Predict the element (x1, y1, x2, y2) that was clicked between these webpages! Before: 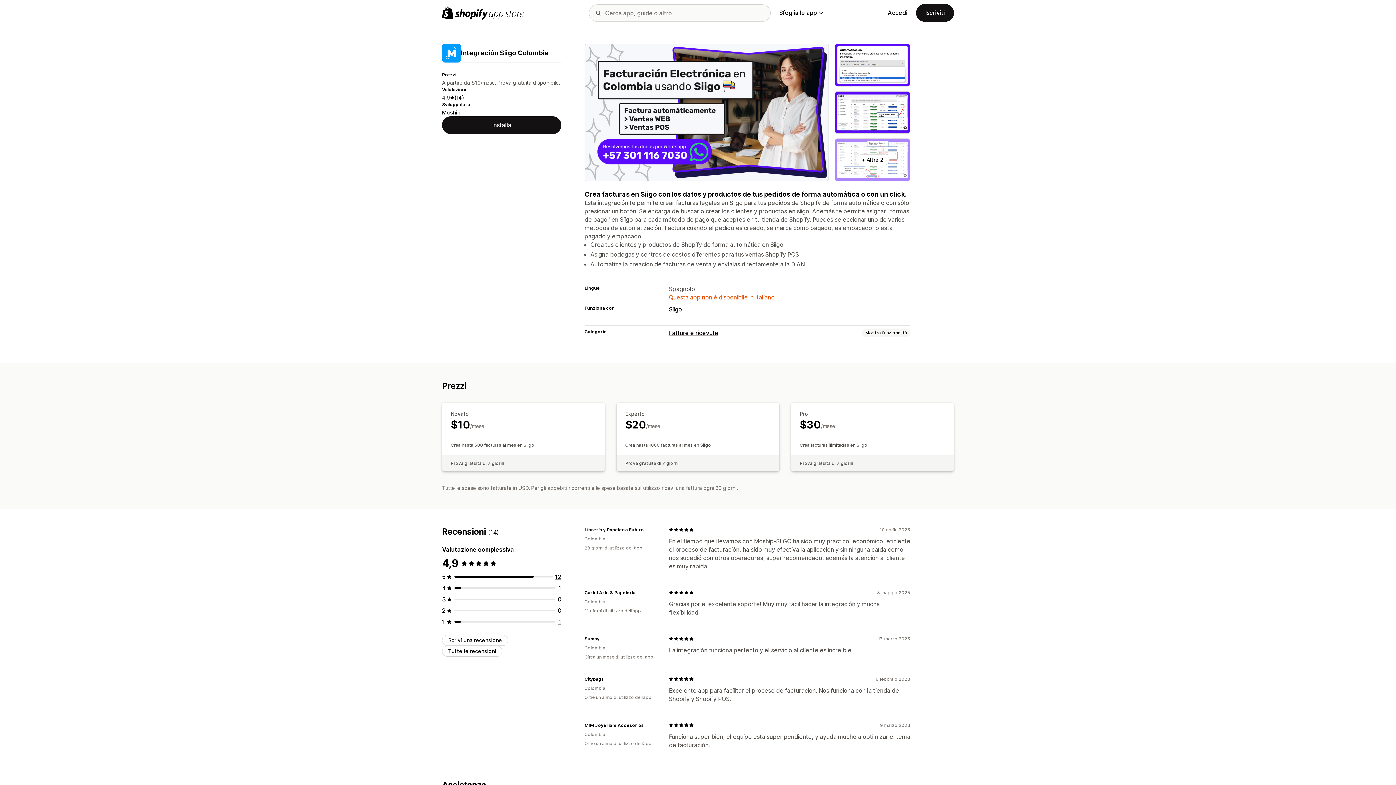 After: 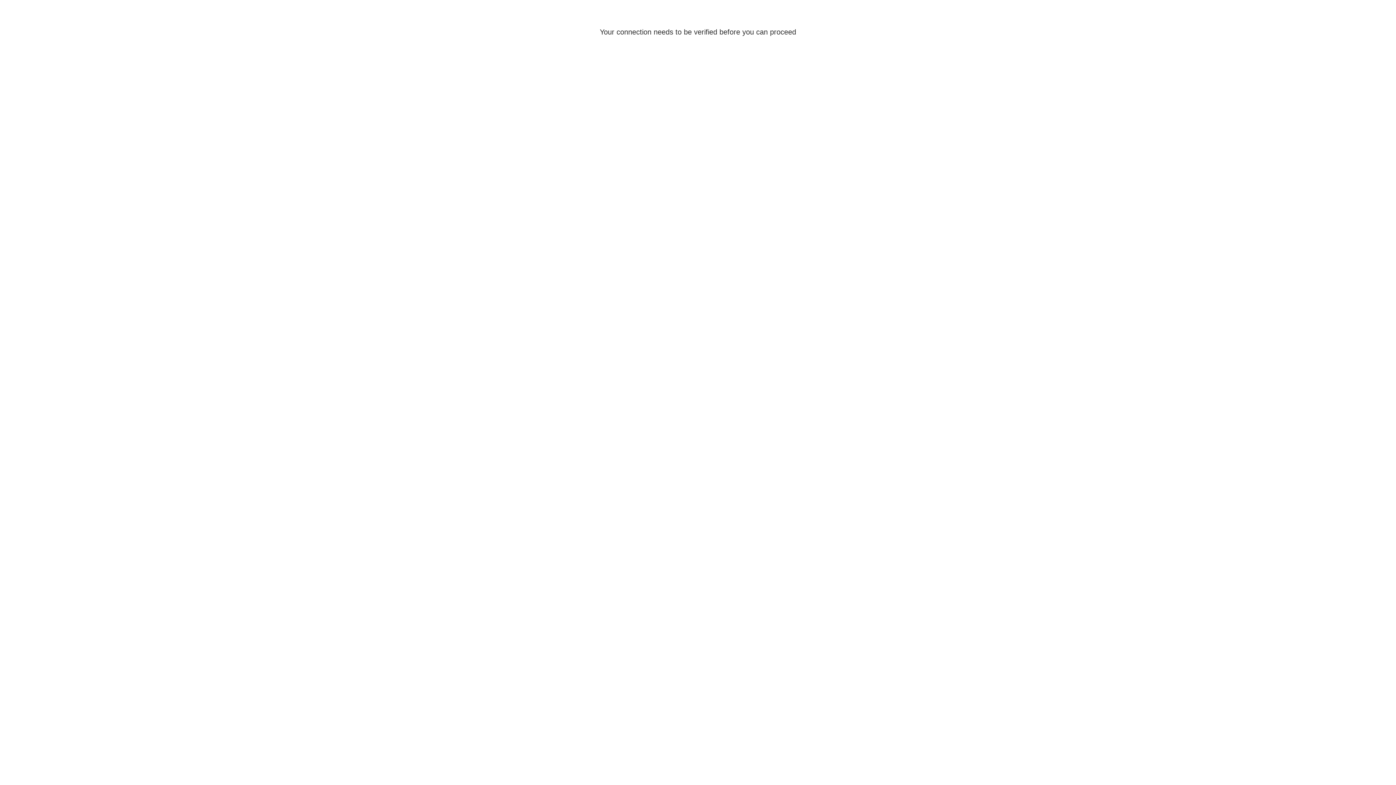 Action: bbox: (888, 9, 907, 16) label: Accedi